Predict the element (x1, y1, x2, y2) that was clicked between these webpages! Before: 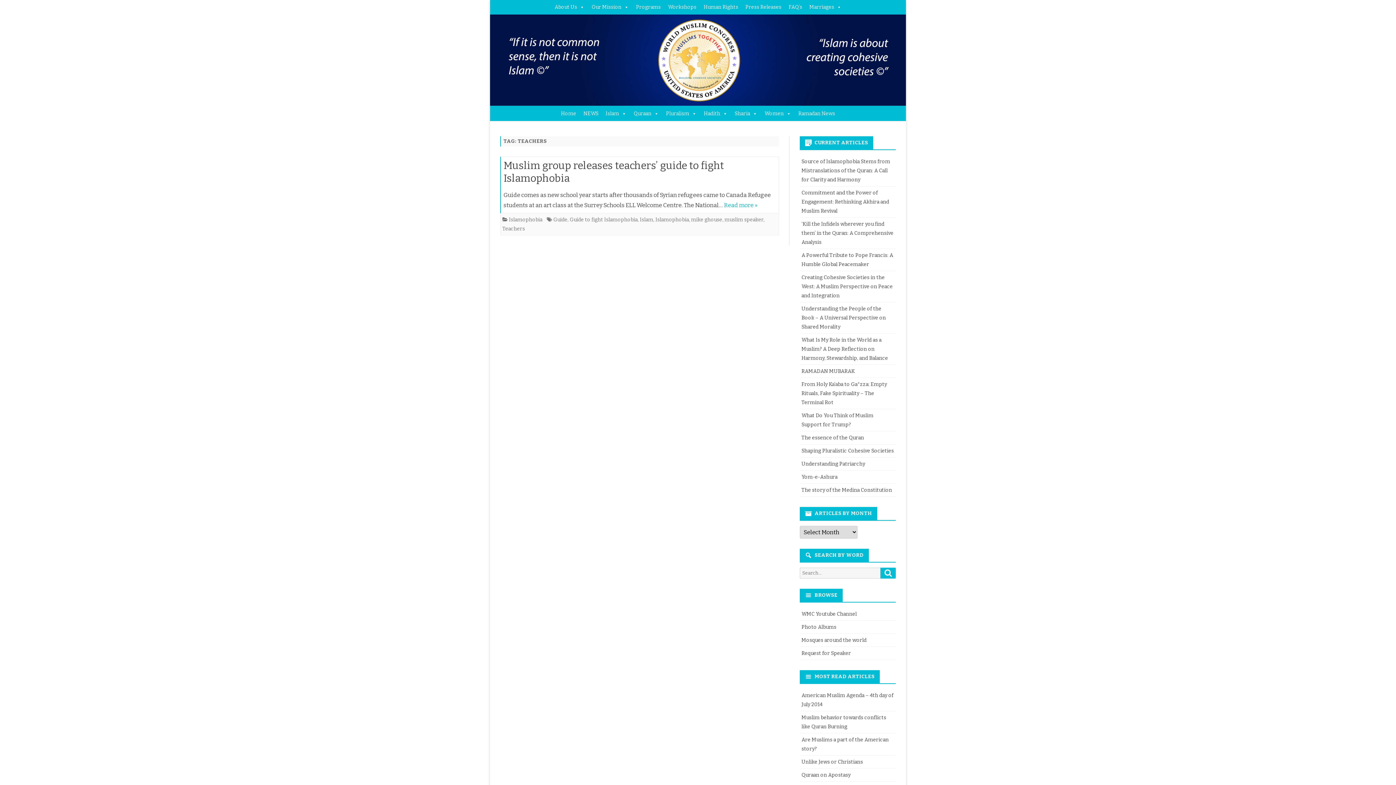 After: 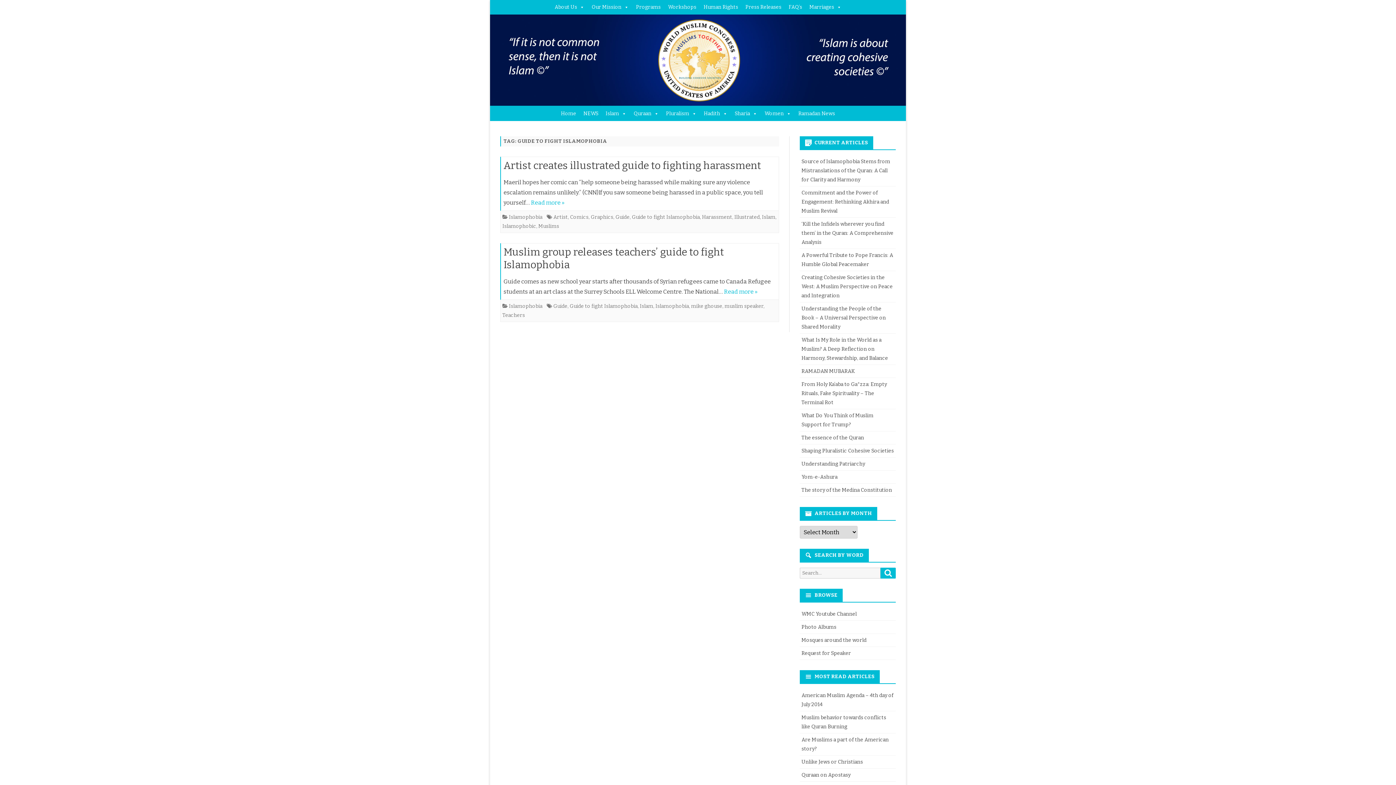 Action: bbox: (569, 216, 637, 222) label: Guide to fight Islamophobia